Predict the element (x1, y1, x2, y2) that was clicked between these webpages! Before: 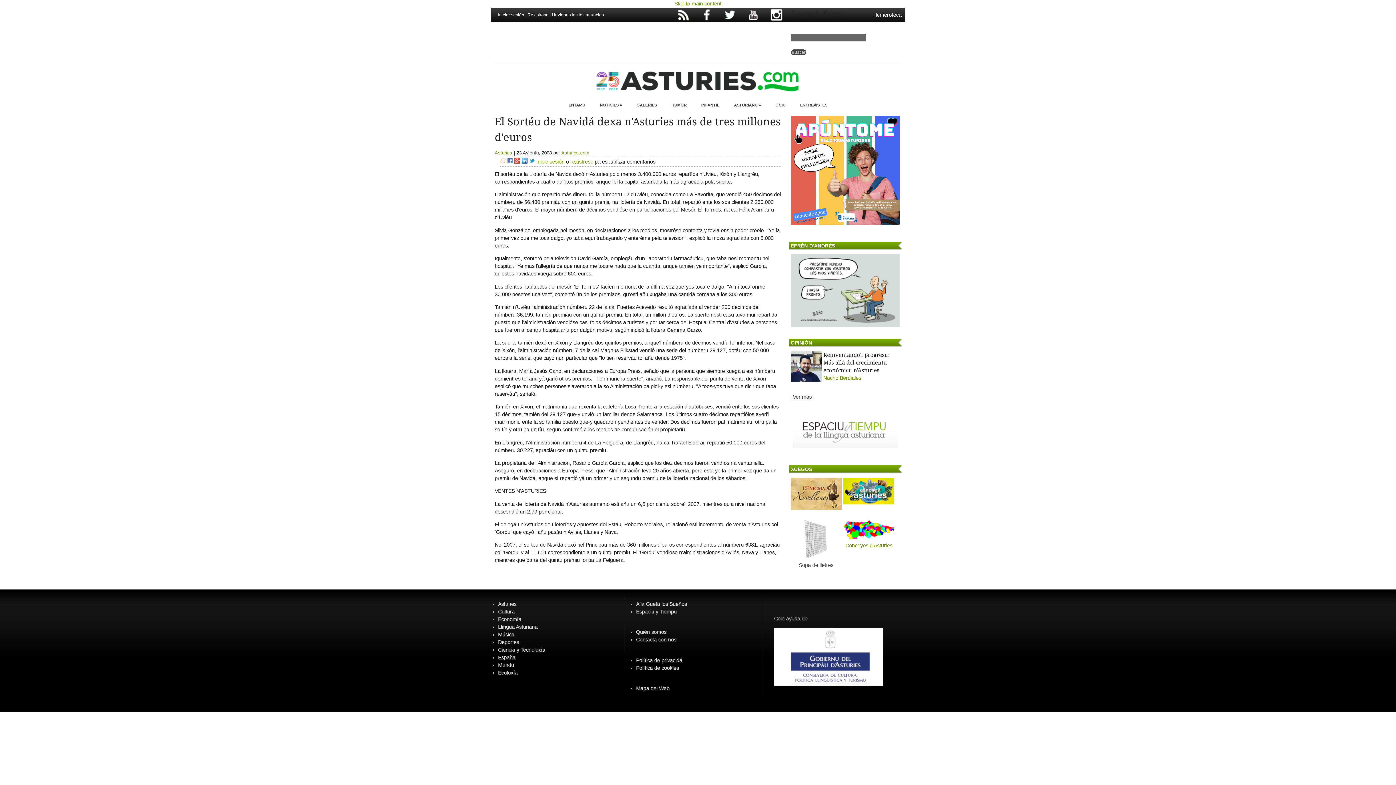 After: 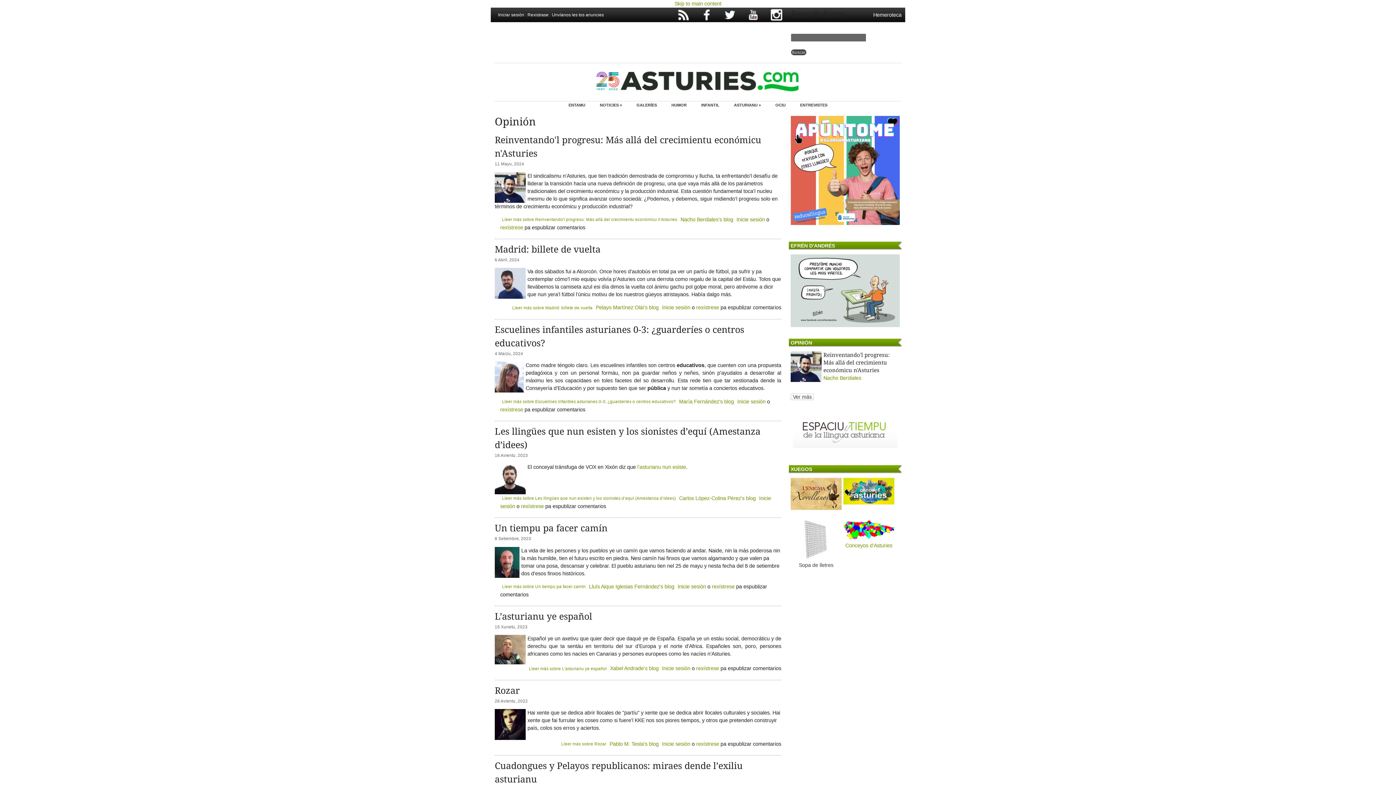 Action: label: Ver más bbox: (790, 393, 814, 400)